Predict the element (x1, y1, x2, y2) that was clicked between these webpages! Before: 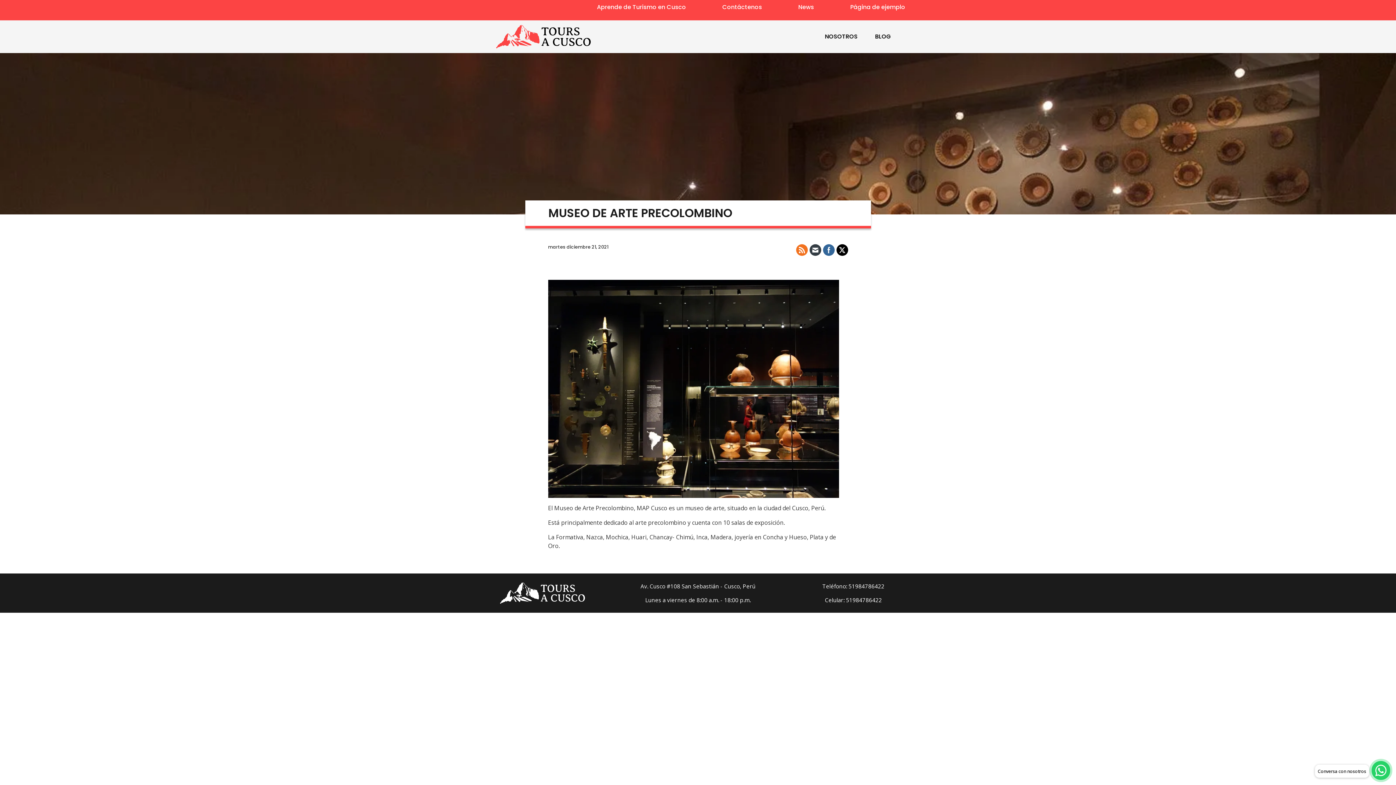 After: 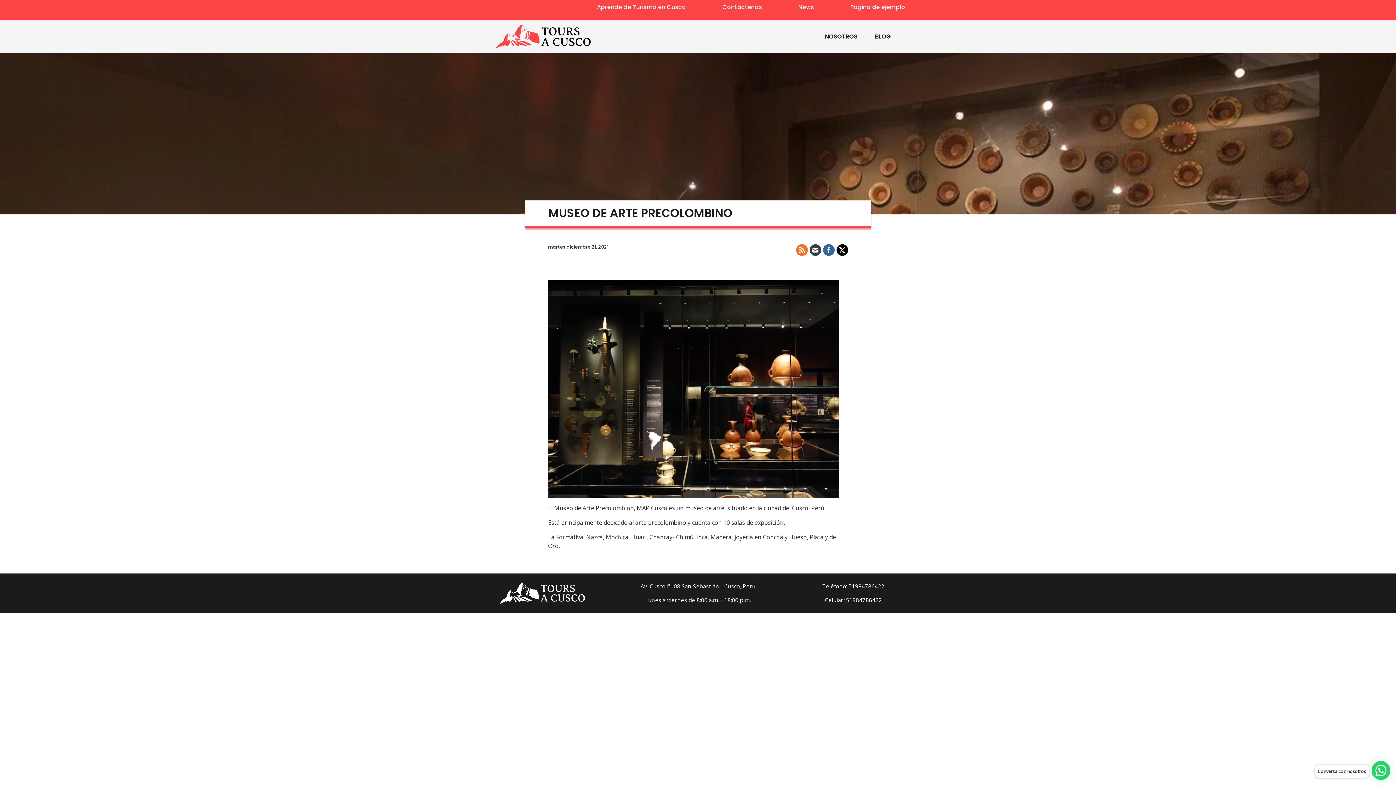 Action: bbox: (829, 230, 854, 238)